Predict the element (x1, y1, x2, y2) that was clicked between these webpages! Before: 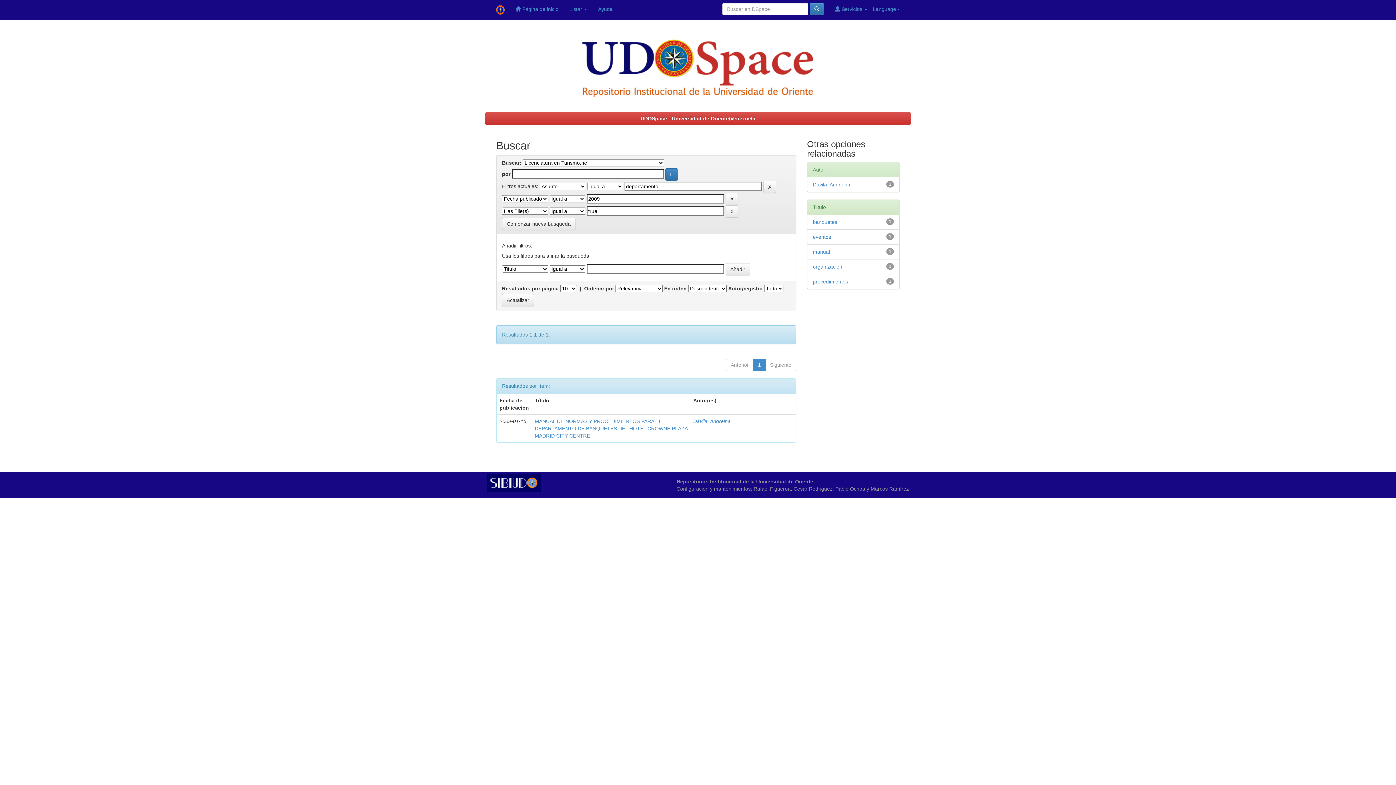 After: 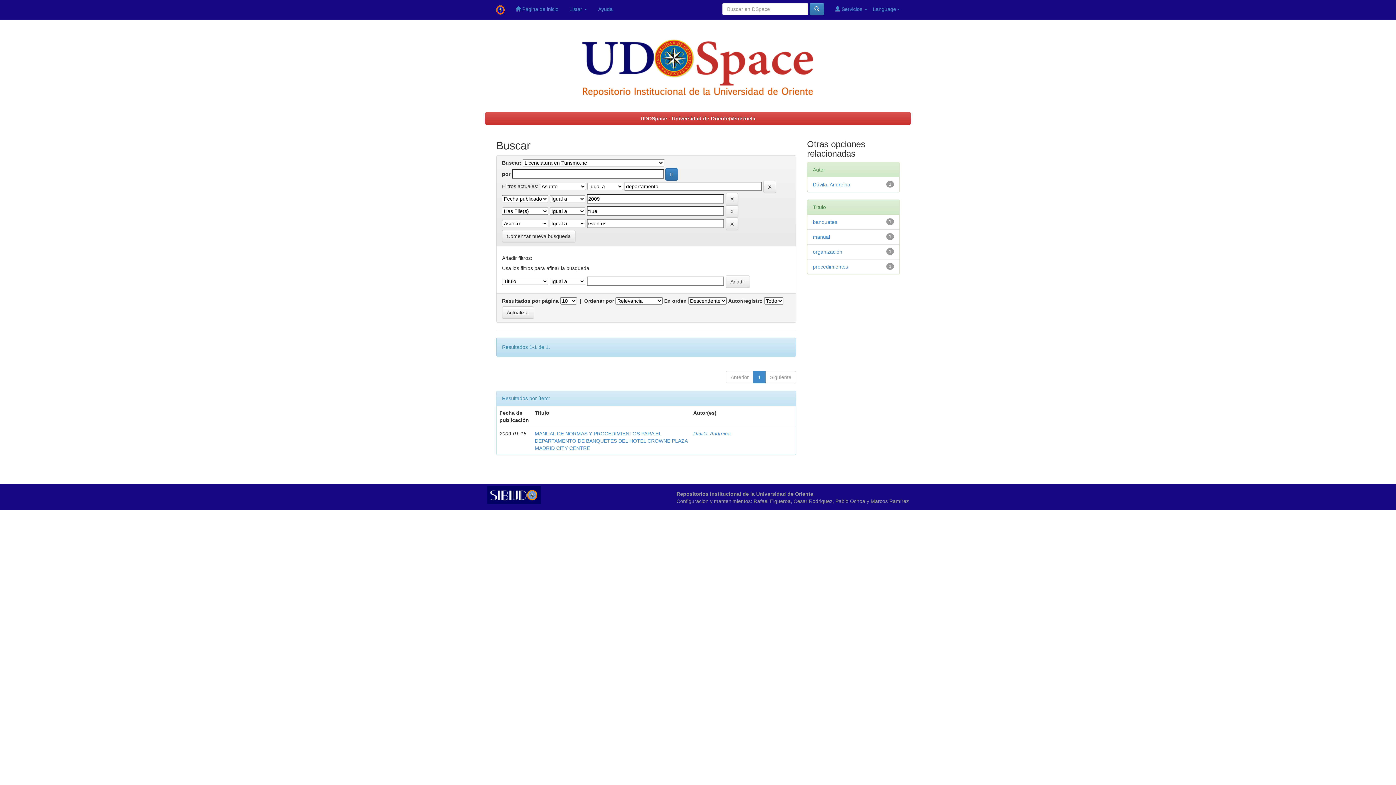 Action: bbox: (813, 234, 831, 240) label: eventos